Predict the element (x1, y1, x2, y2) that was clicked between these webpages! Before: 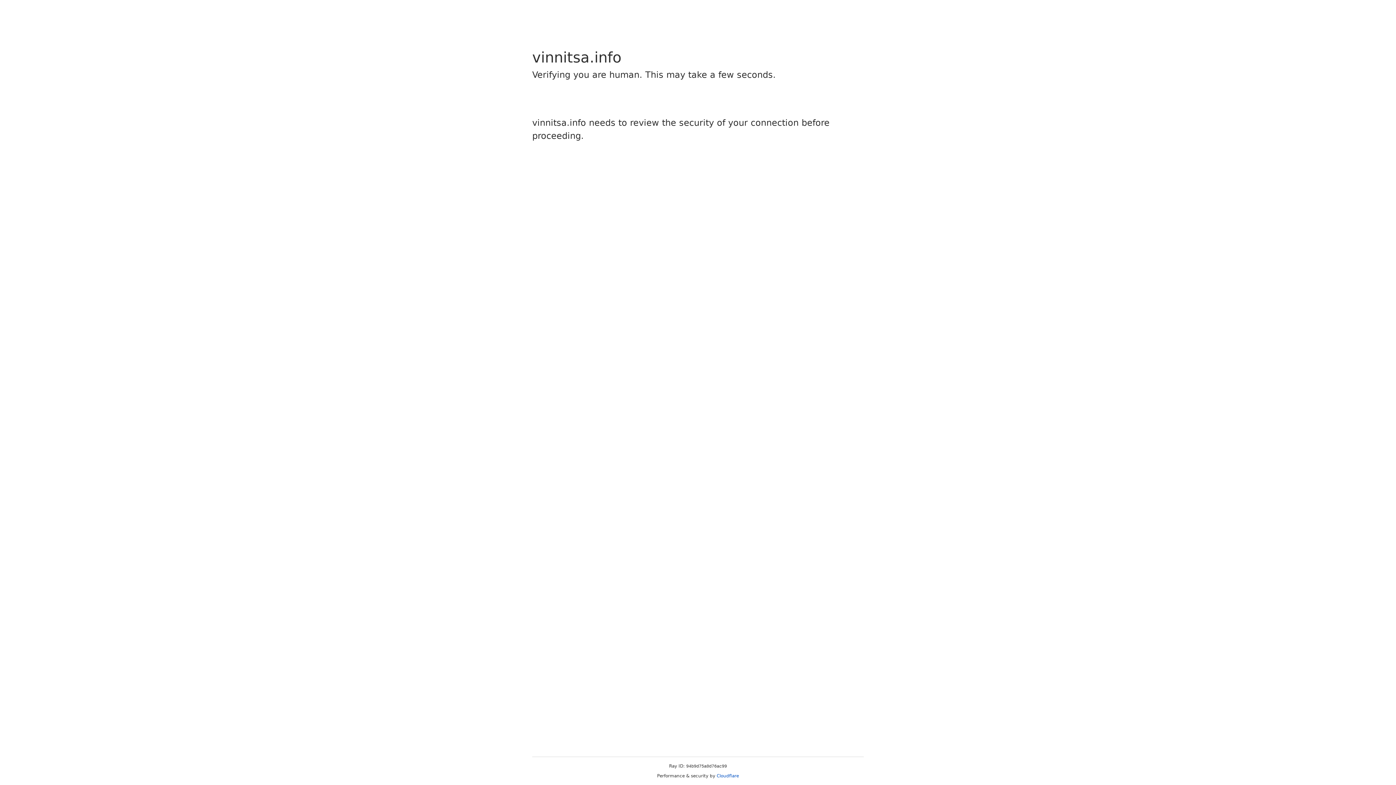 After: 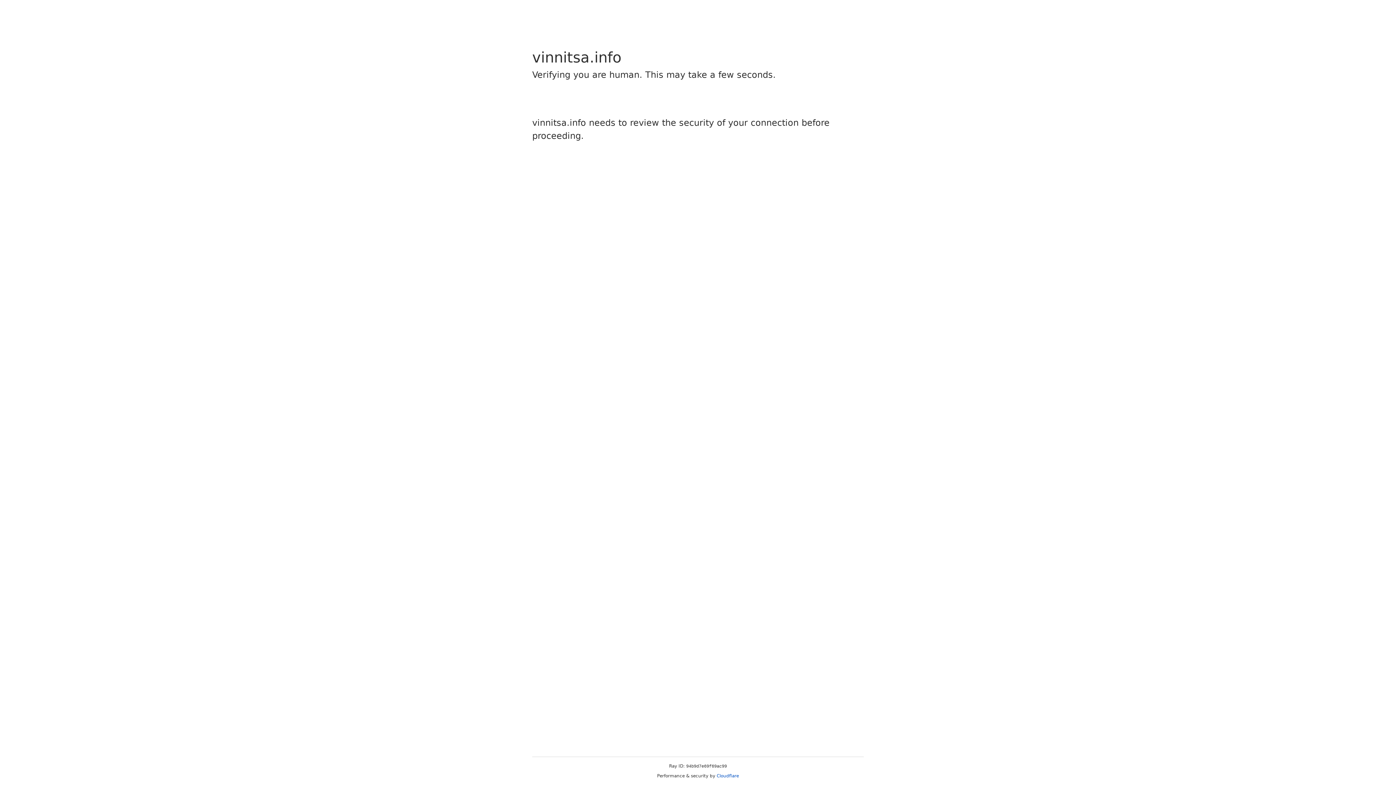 Action: label: Cloudflare bbox: (716, 773, 739, 778)